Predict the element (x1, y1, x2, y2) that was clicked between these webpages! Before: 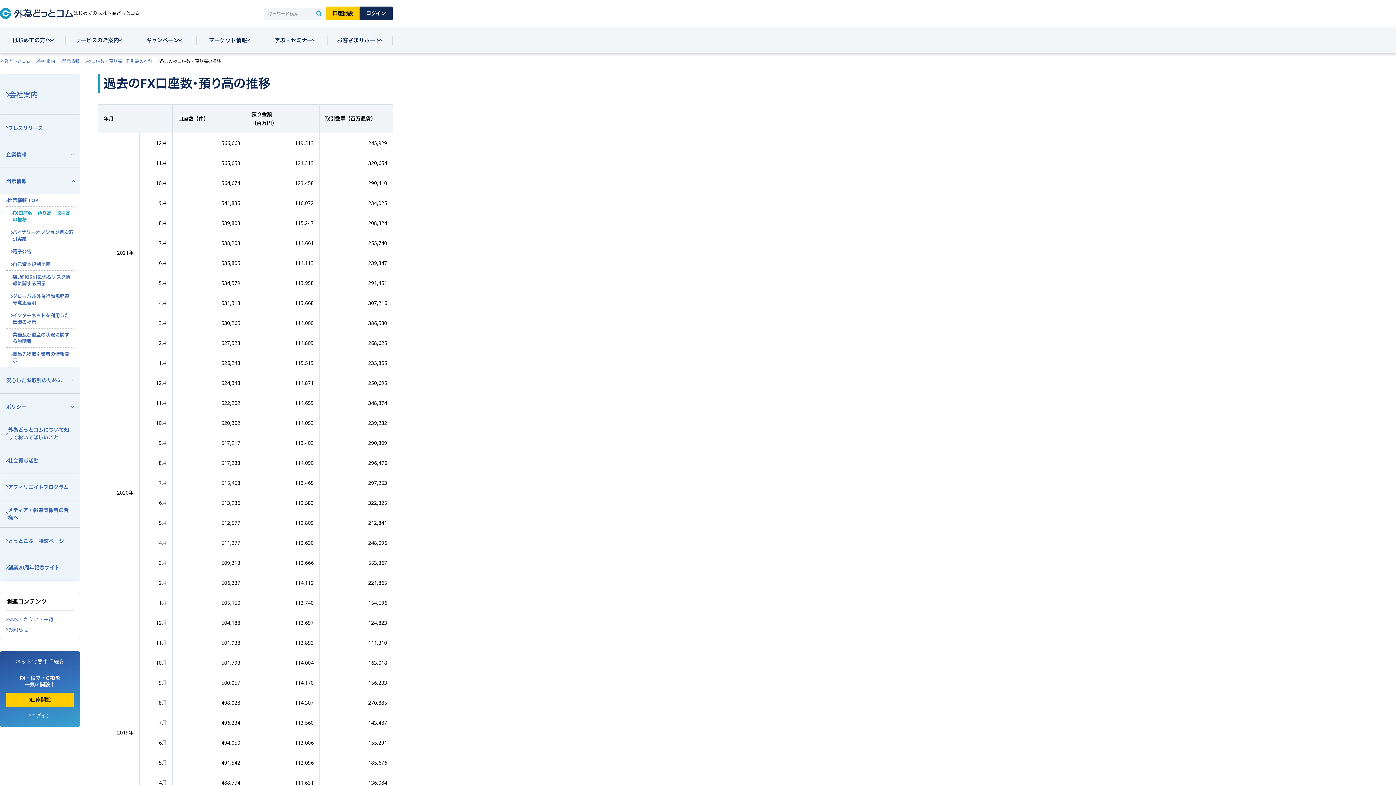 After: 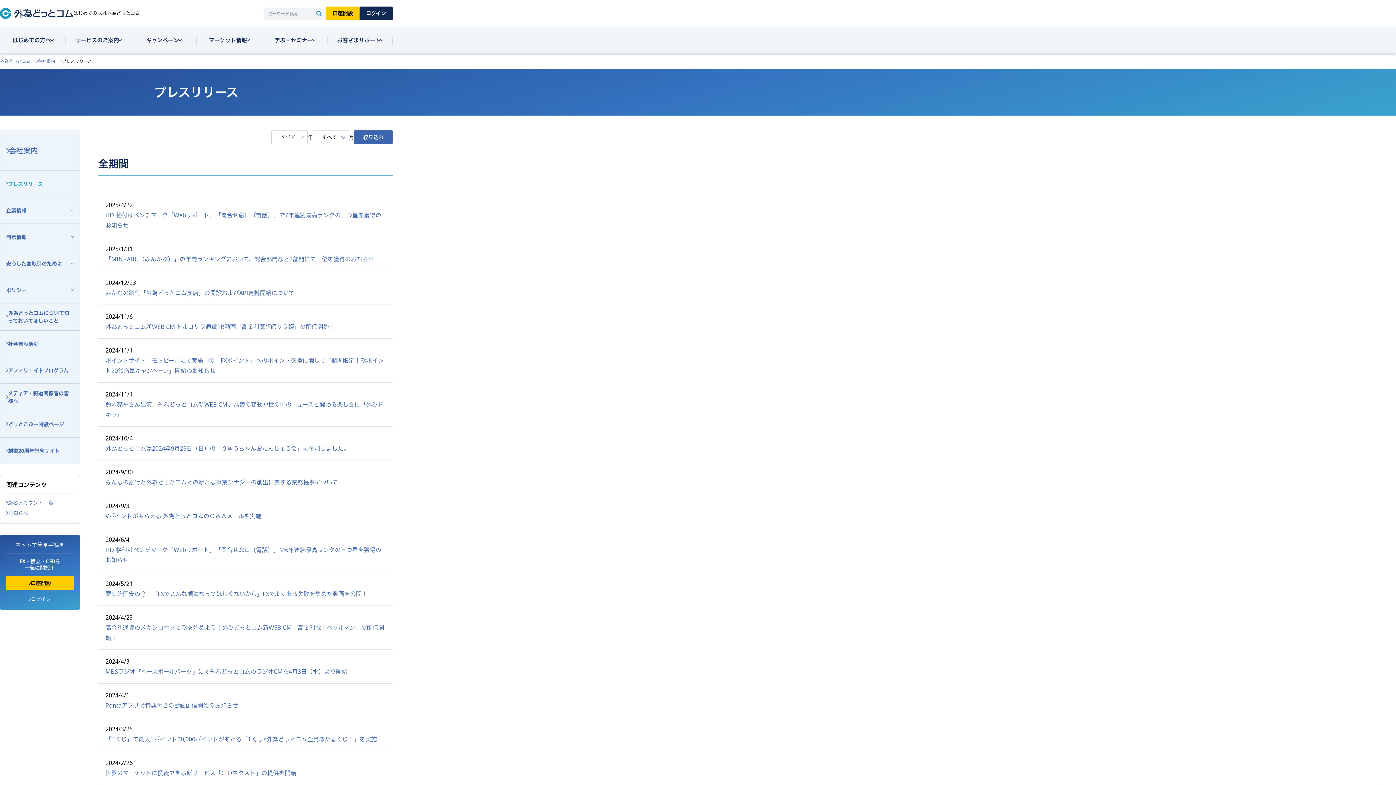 Action: label: プレスリリース bbox: (0, 114, 79, 141)